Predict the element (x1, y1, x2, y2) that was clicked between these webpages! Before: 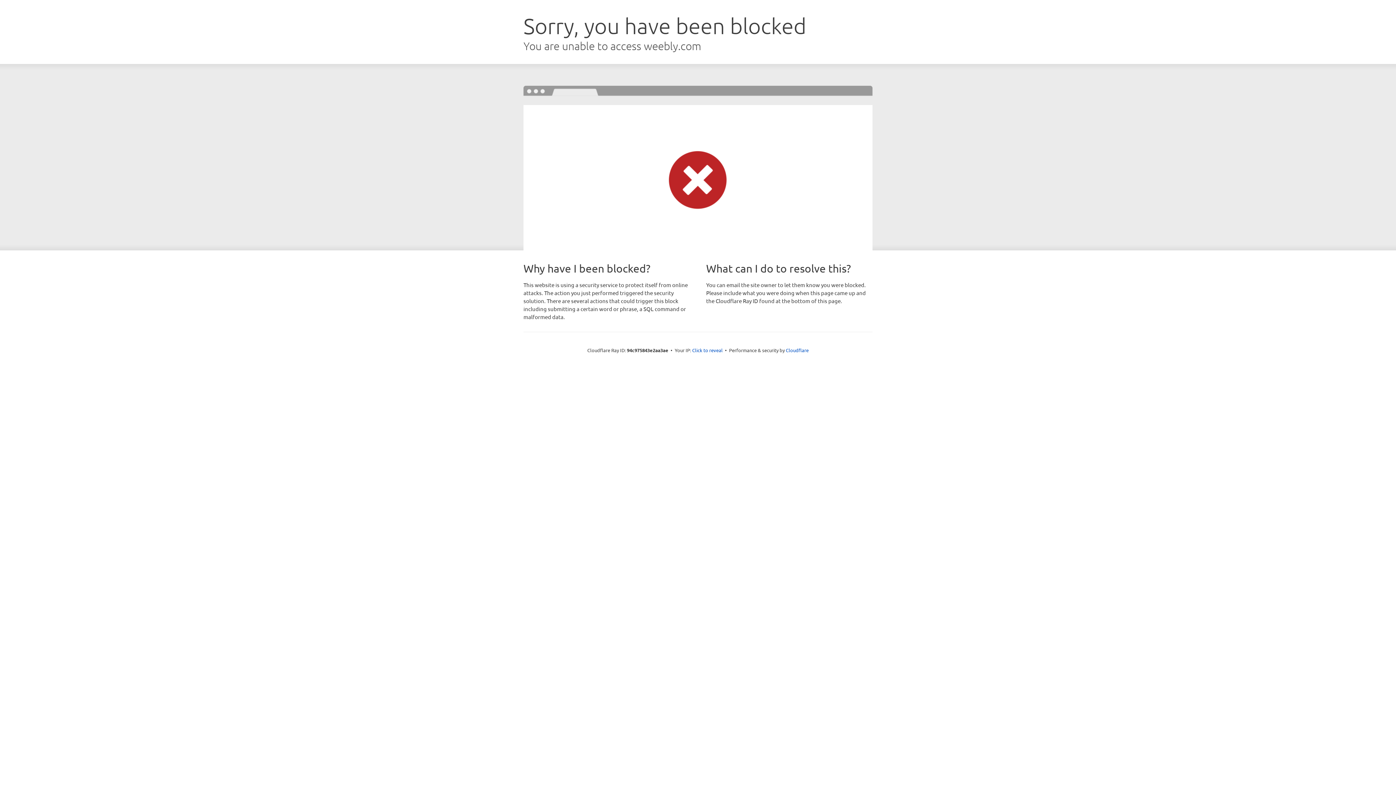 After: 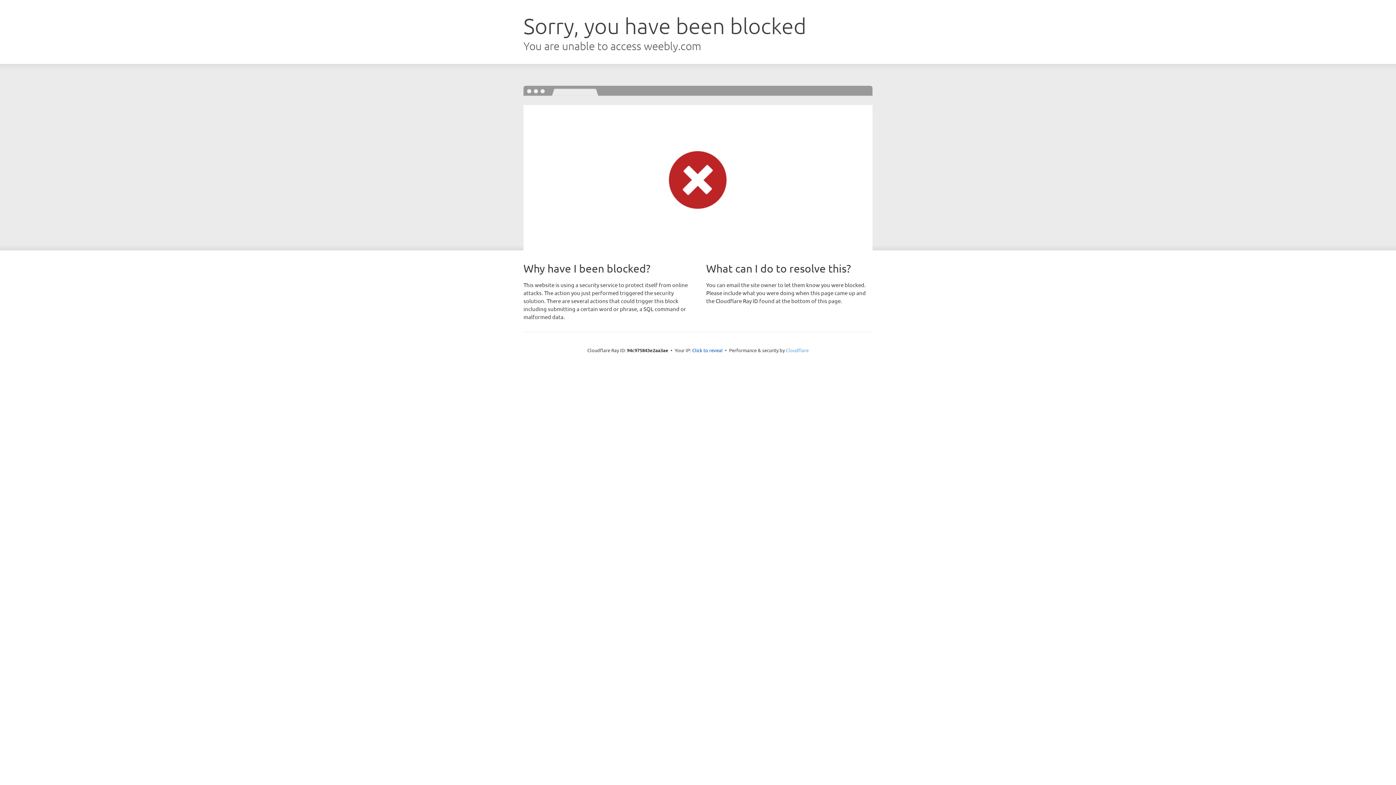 Action: bbox: (786, 347, 808, 353) label: Cloudflare